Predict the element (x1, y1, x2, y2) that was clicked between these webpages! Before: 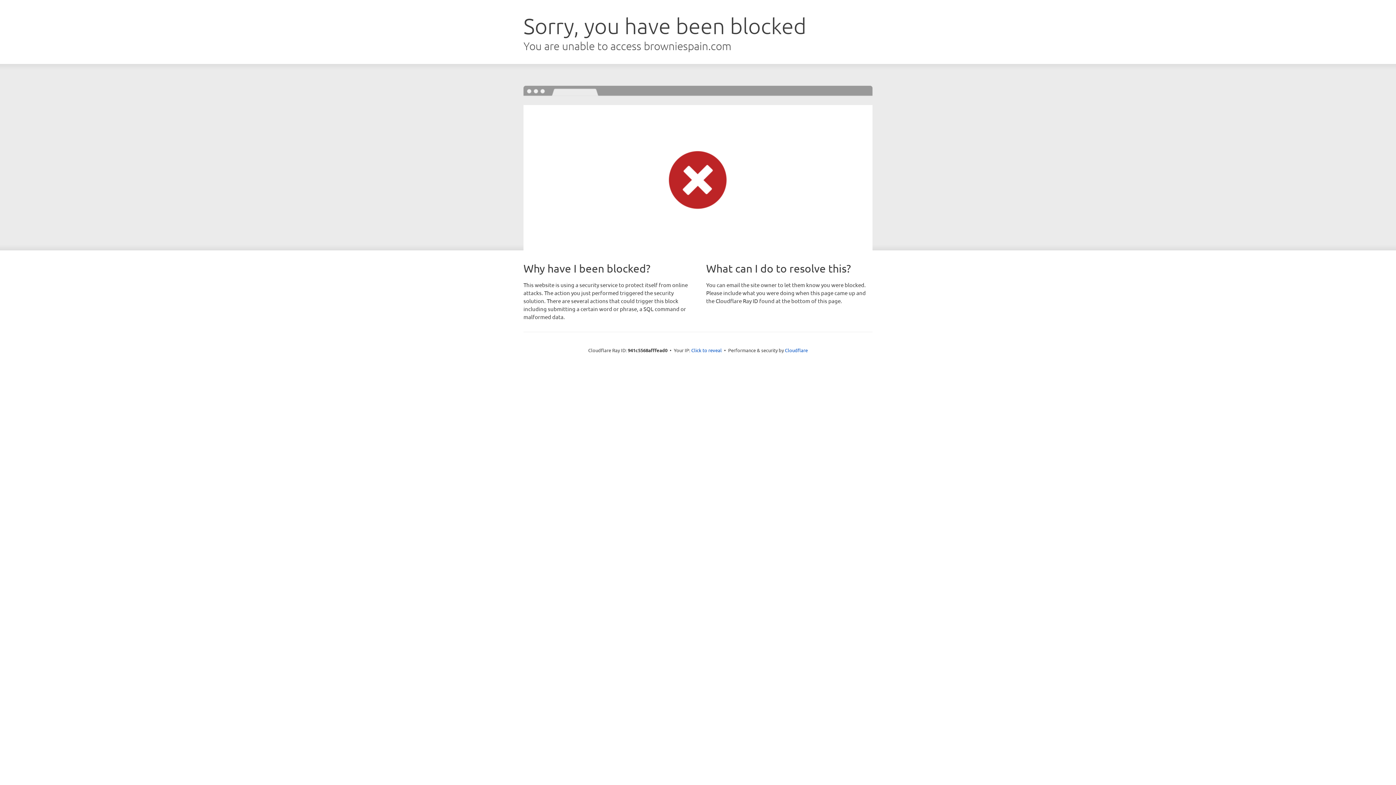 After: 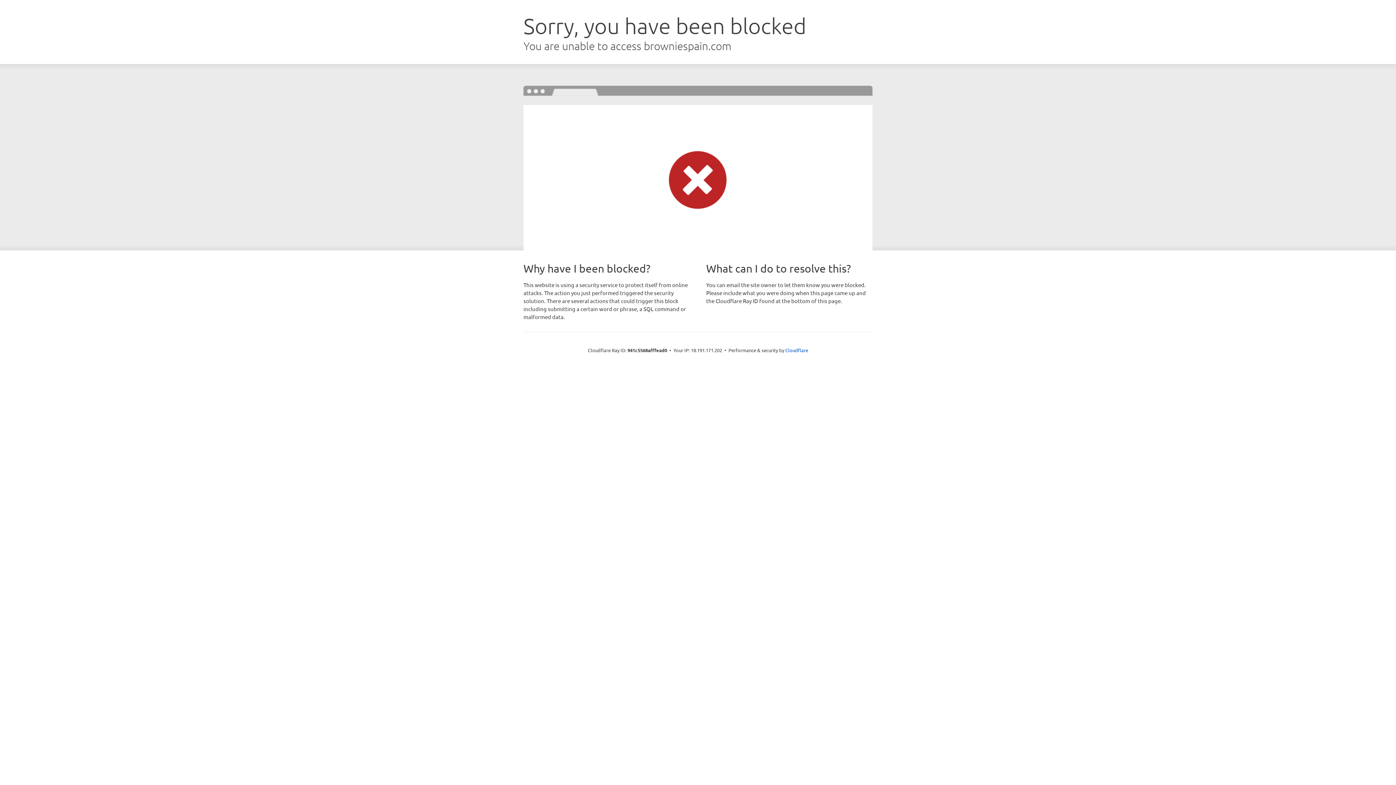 Action: label: Click to reveal bbox: (691, 346, 722, 353)